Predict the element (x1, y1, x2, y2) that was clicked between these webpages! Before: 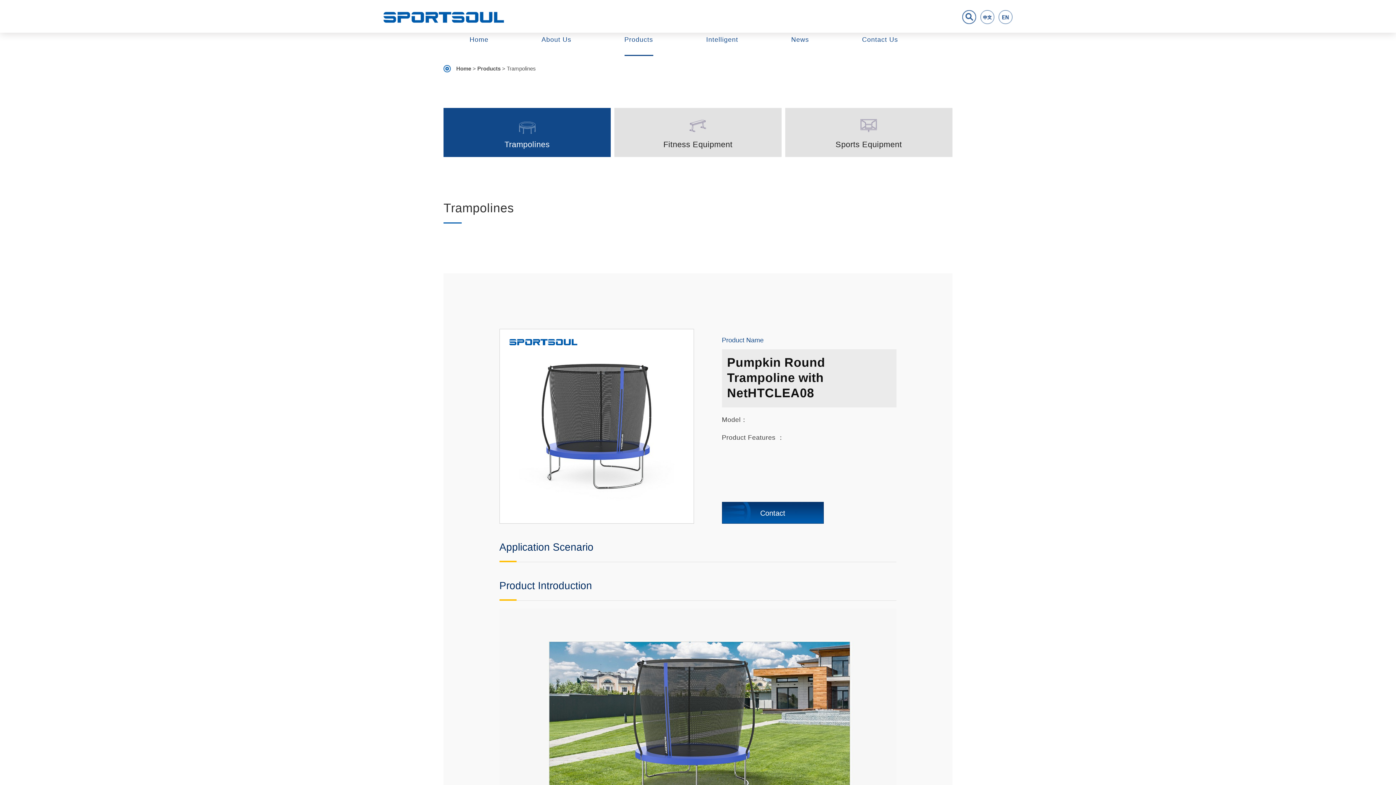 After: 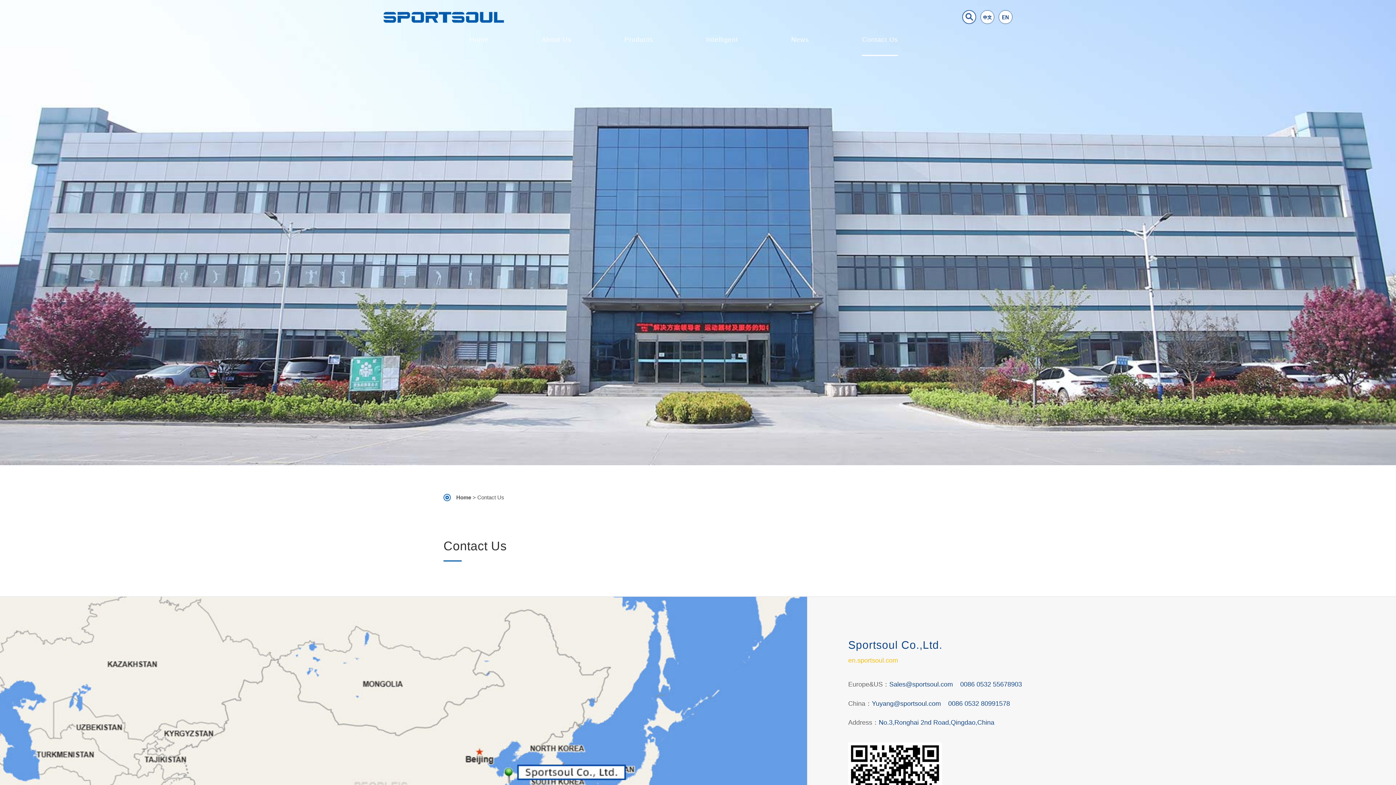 Action: label: Contact Us bbox: (862, 23, 898, 56)